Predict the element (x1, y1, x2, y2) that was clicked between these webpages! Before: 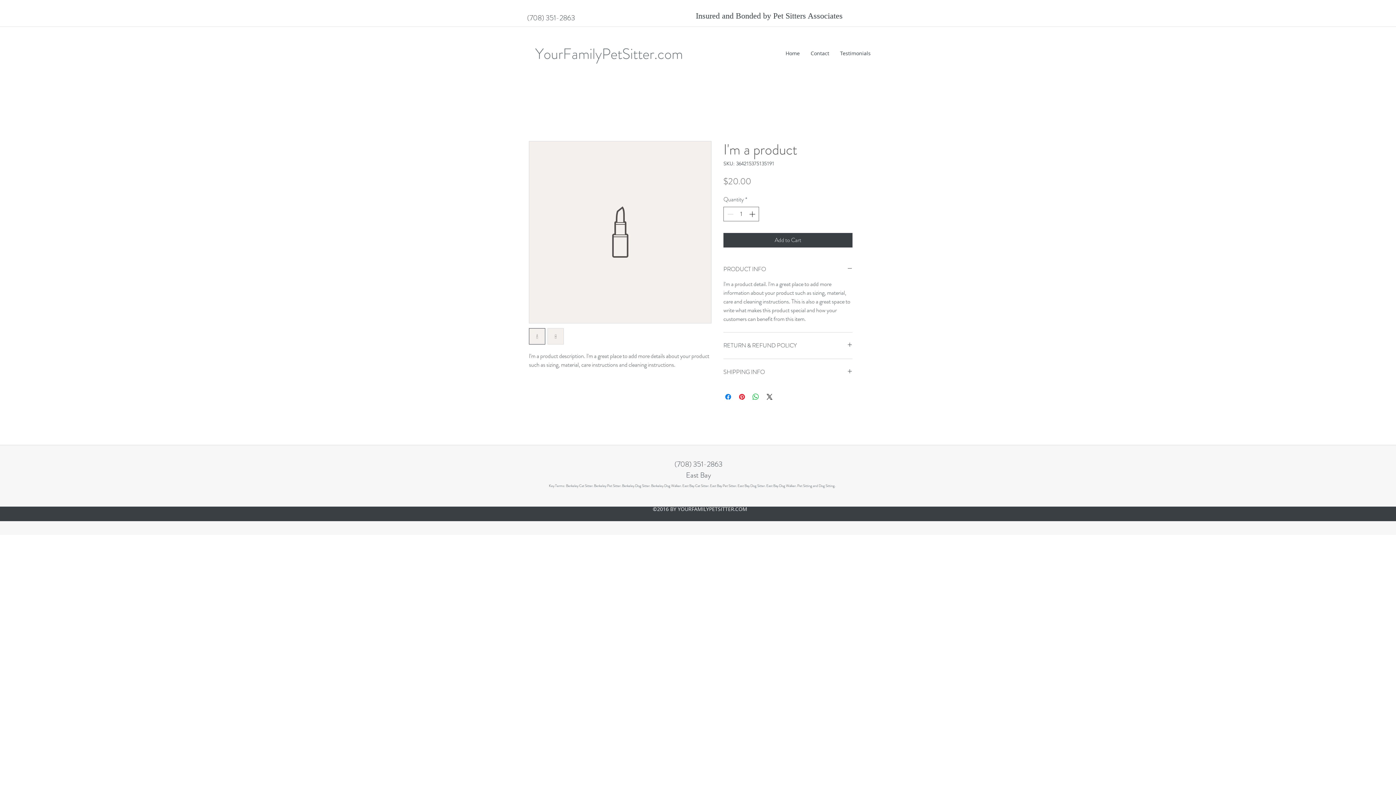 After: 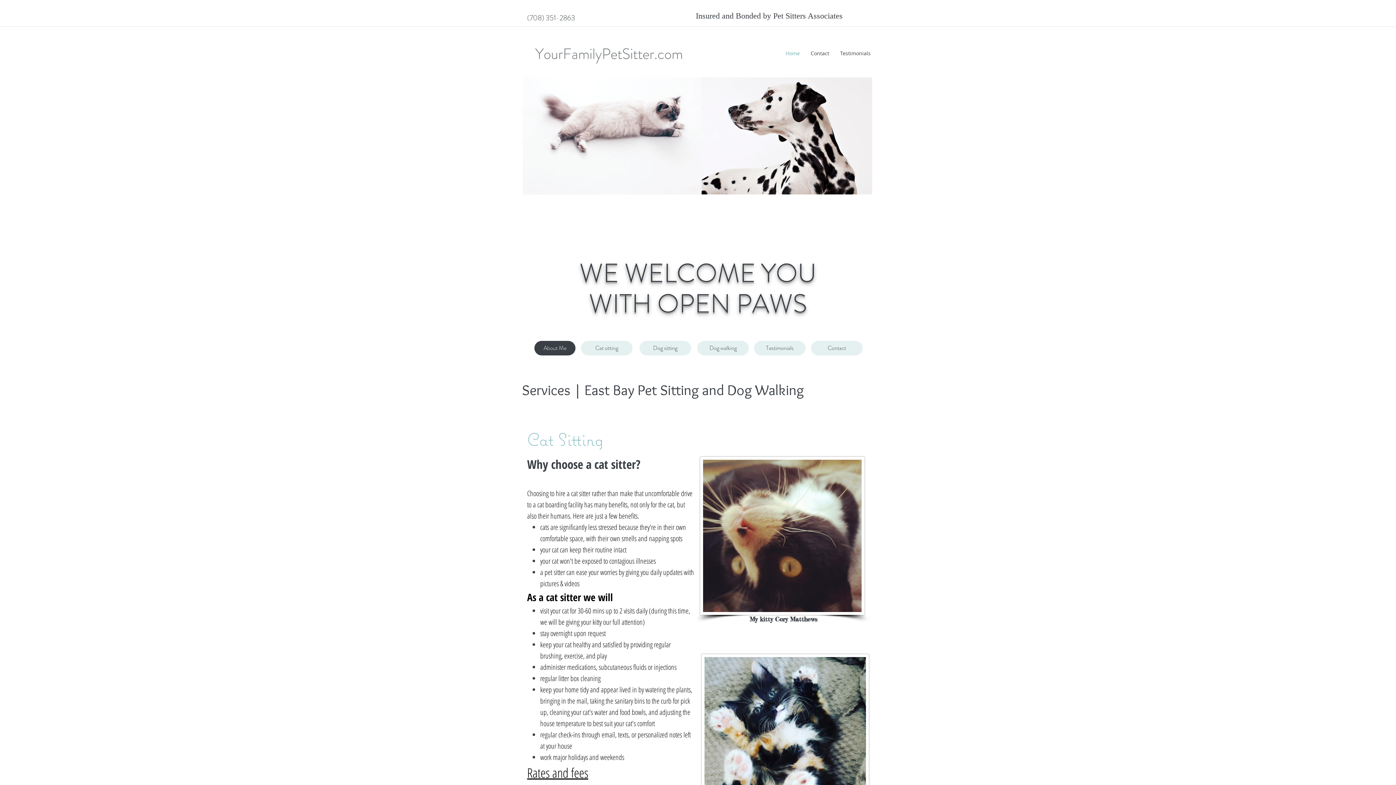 Action: bbox: (516, 42, 701, 65) label: YourFamilyPetSitter.com